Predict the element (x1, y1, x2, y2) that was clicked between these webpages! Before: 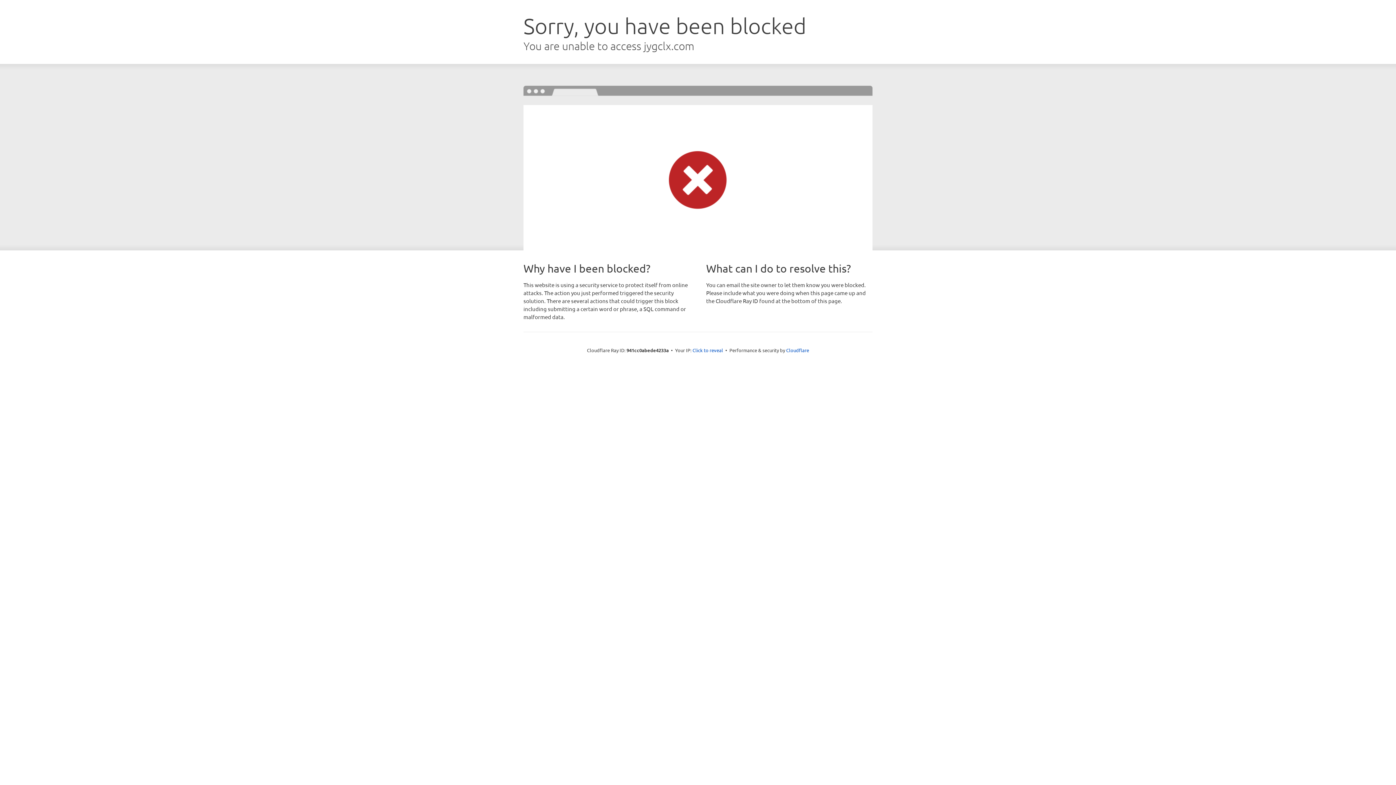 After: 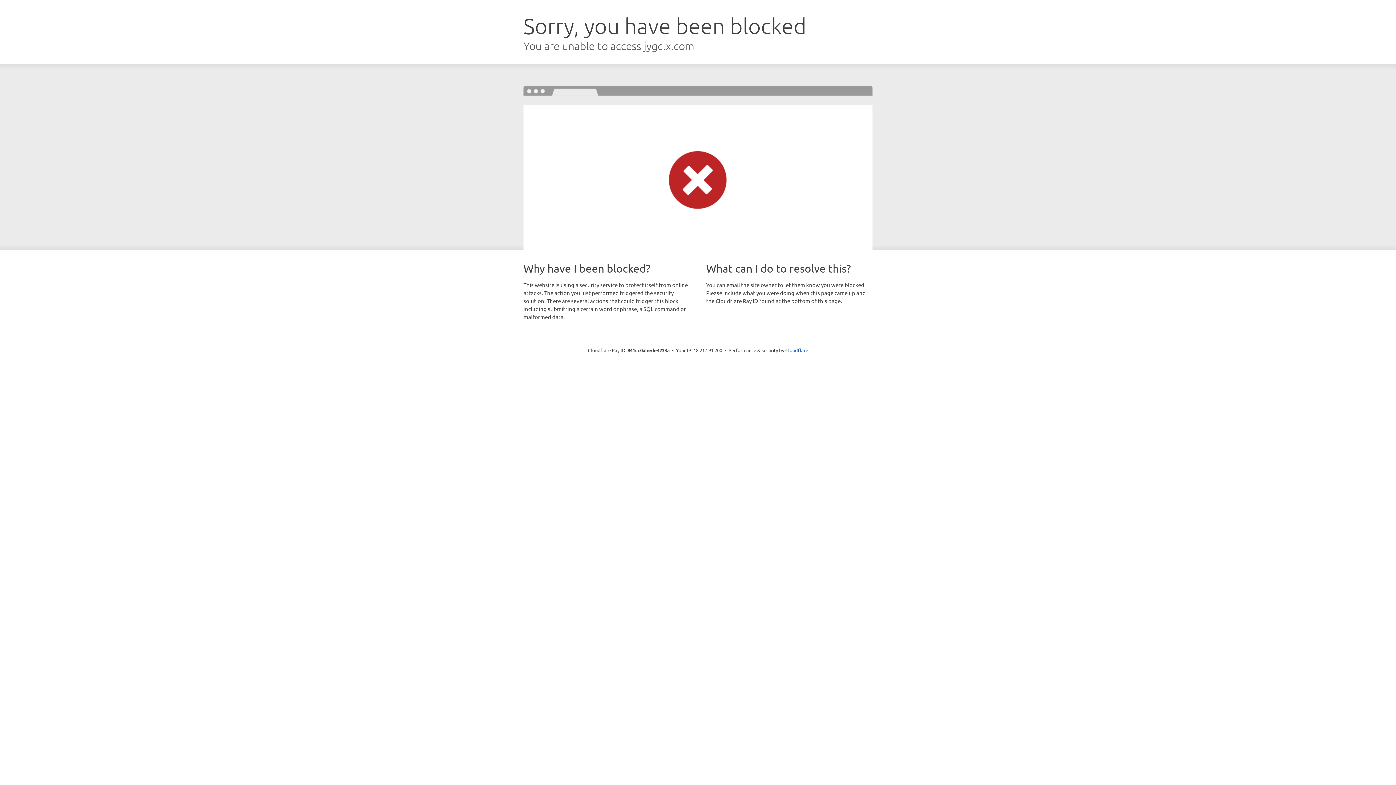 Action: bbox: (692, 346, 723, 353) label: Click to reveal